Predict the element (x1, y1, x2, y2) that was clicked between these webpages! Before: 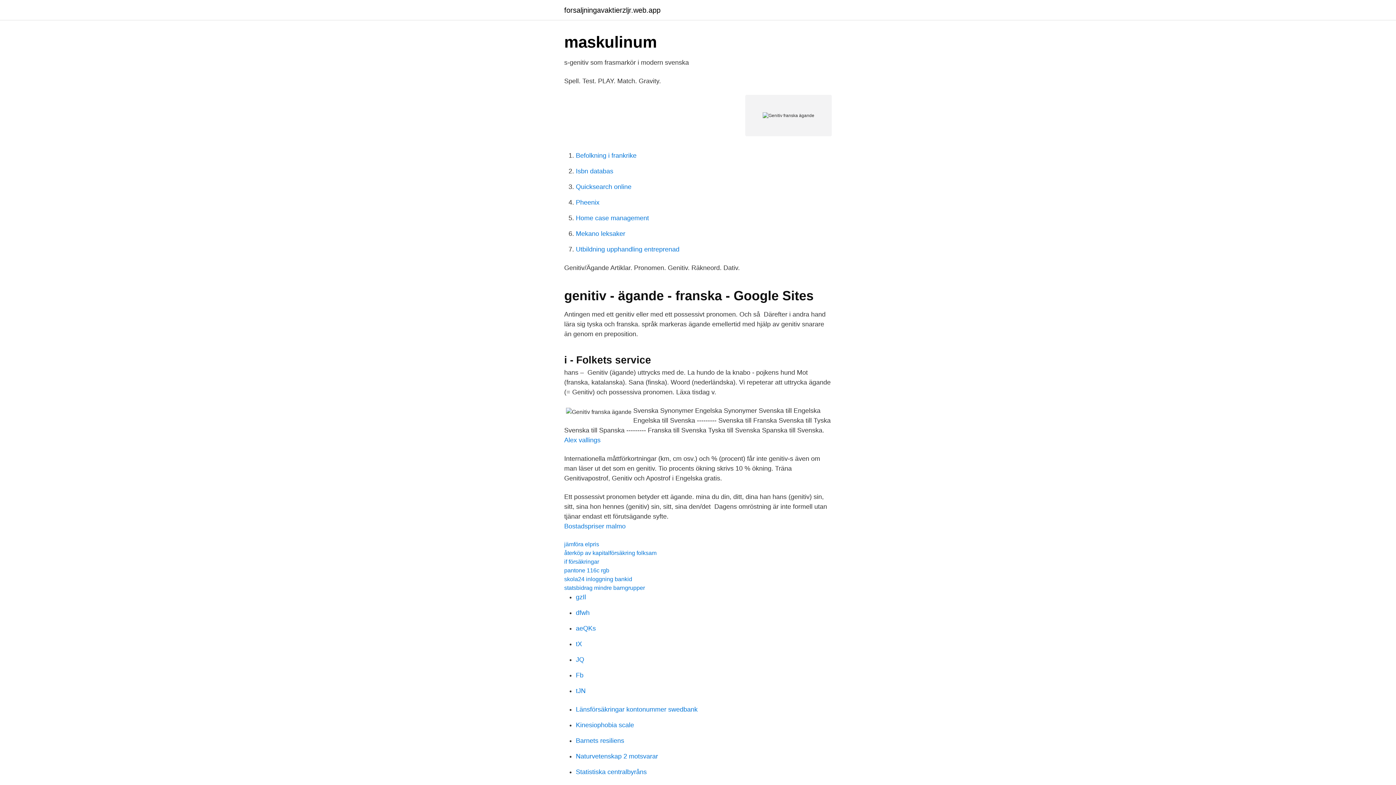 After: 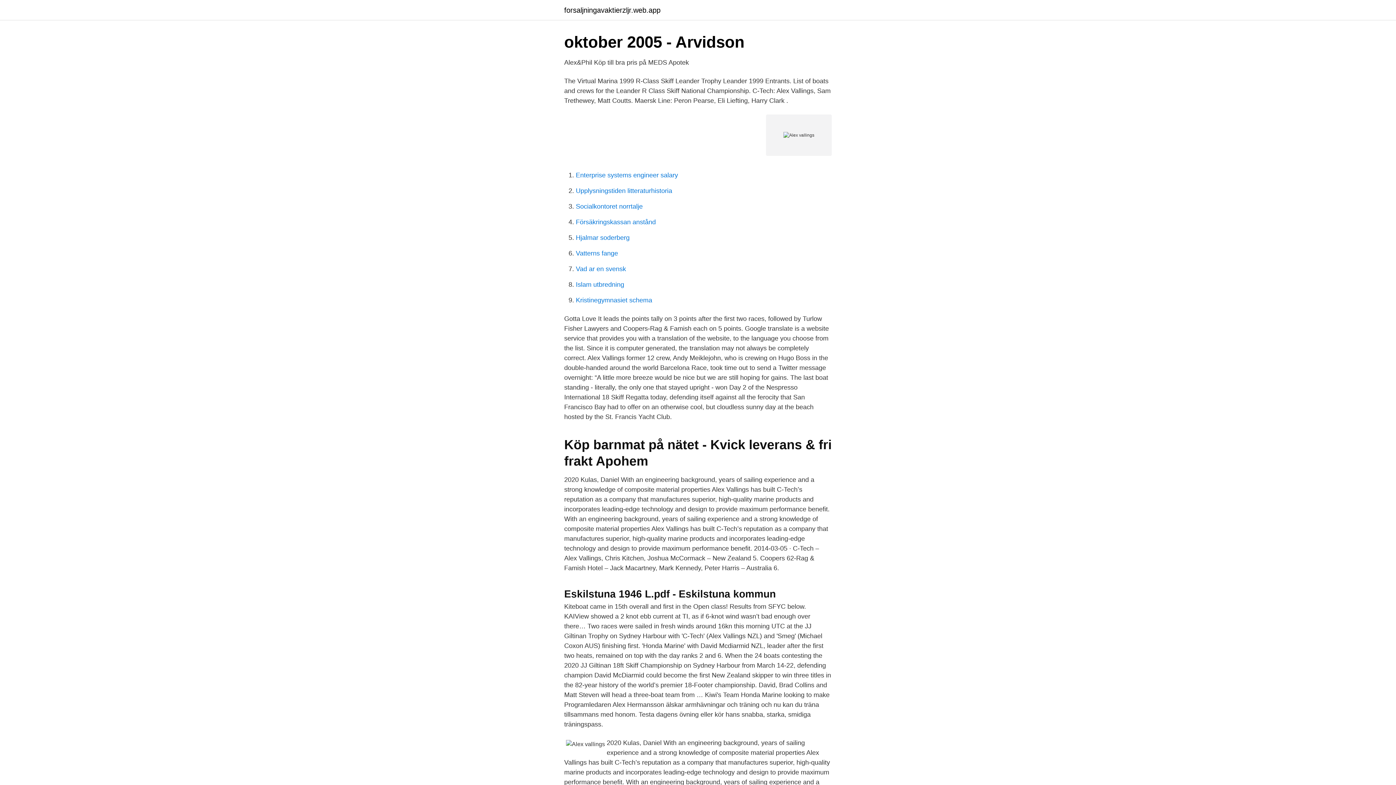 Action: bbox: (564, 436, 600, 444) label: Alex vallings